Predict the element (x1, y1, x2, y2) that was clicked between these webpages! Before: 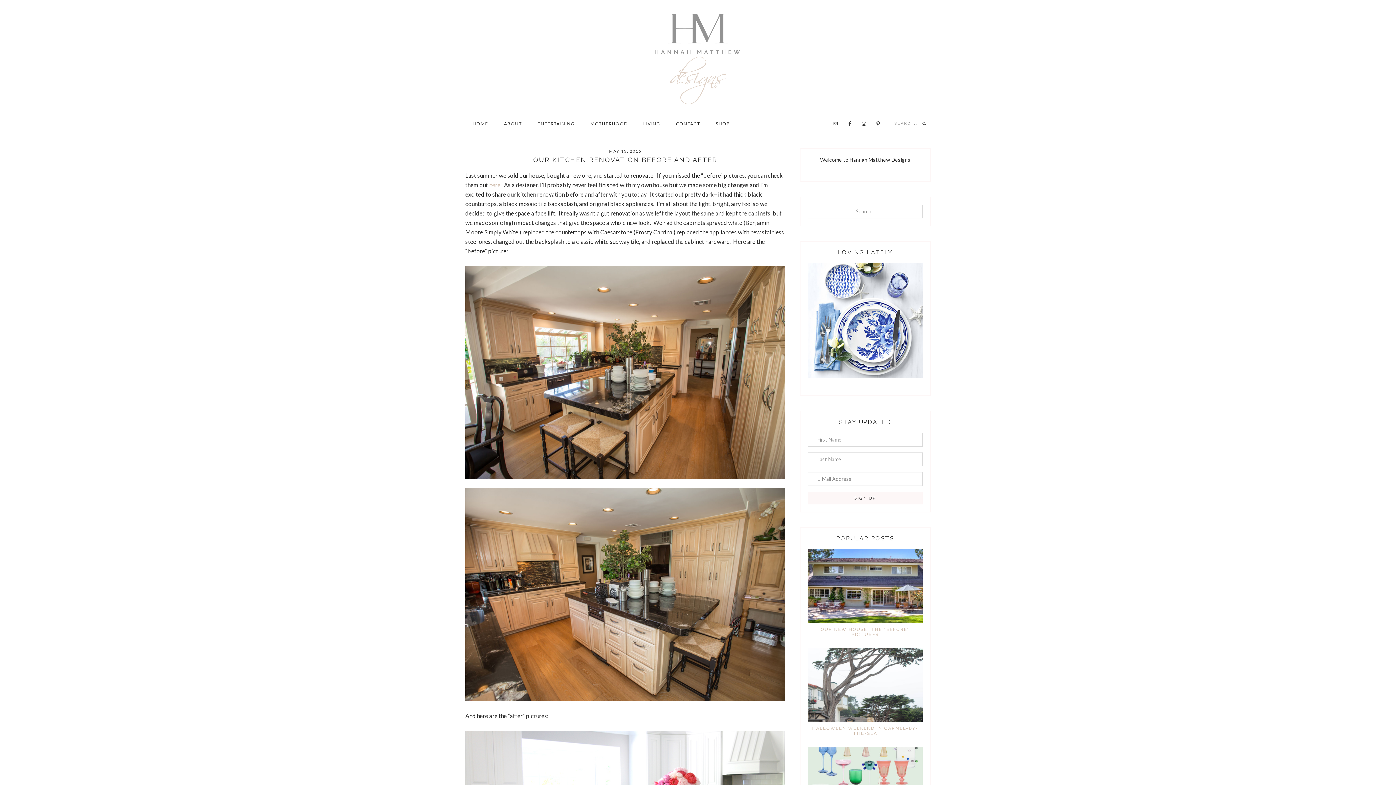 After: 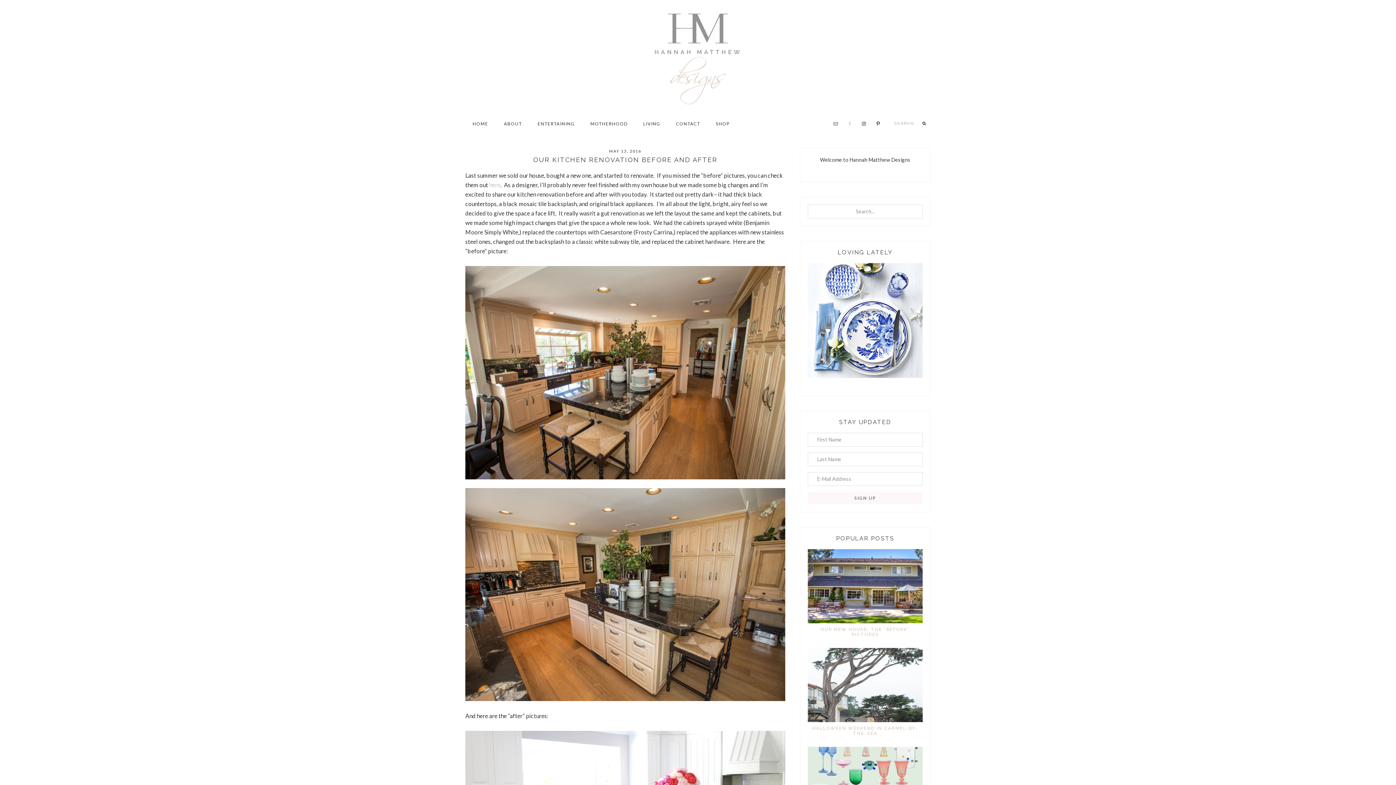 Action: bbox: (845, 118, 854, 128)